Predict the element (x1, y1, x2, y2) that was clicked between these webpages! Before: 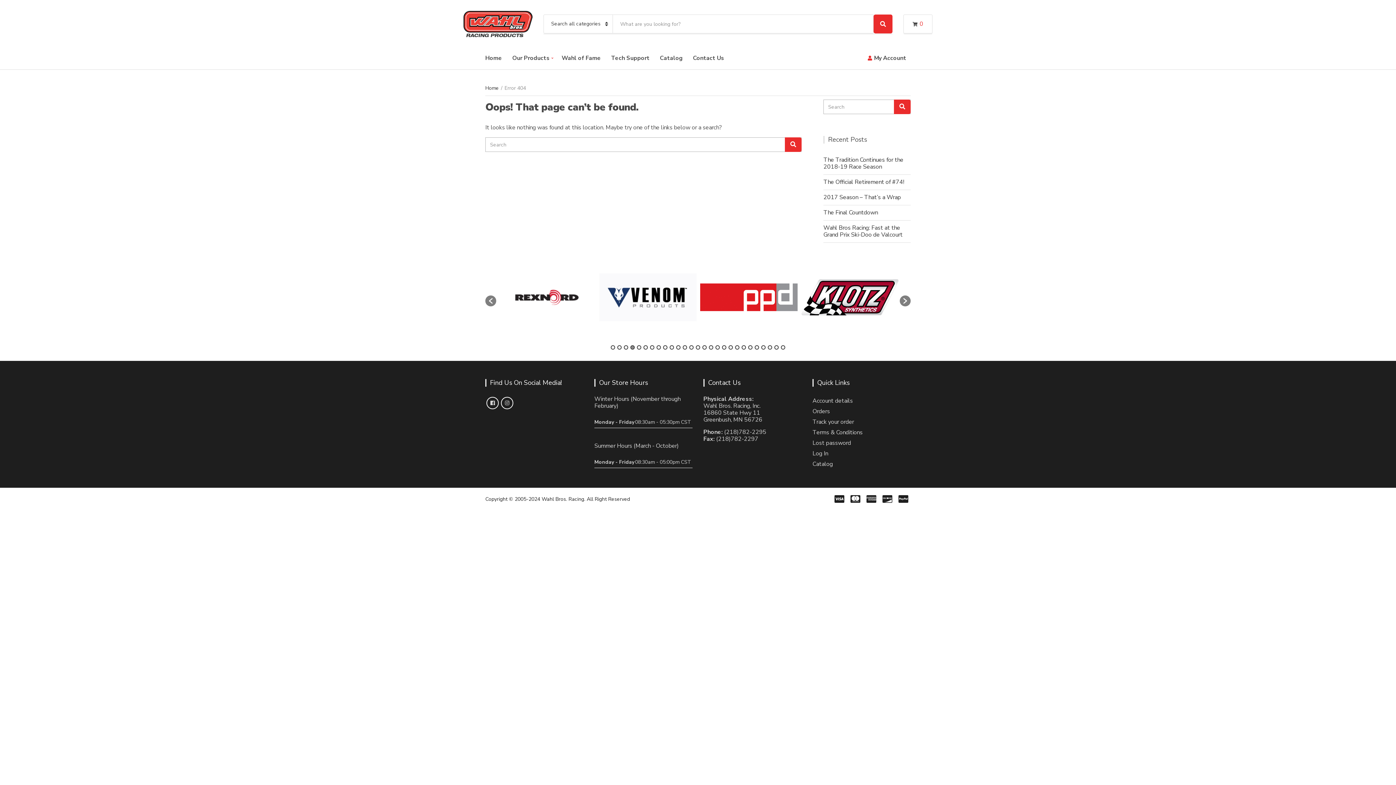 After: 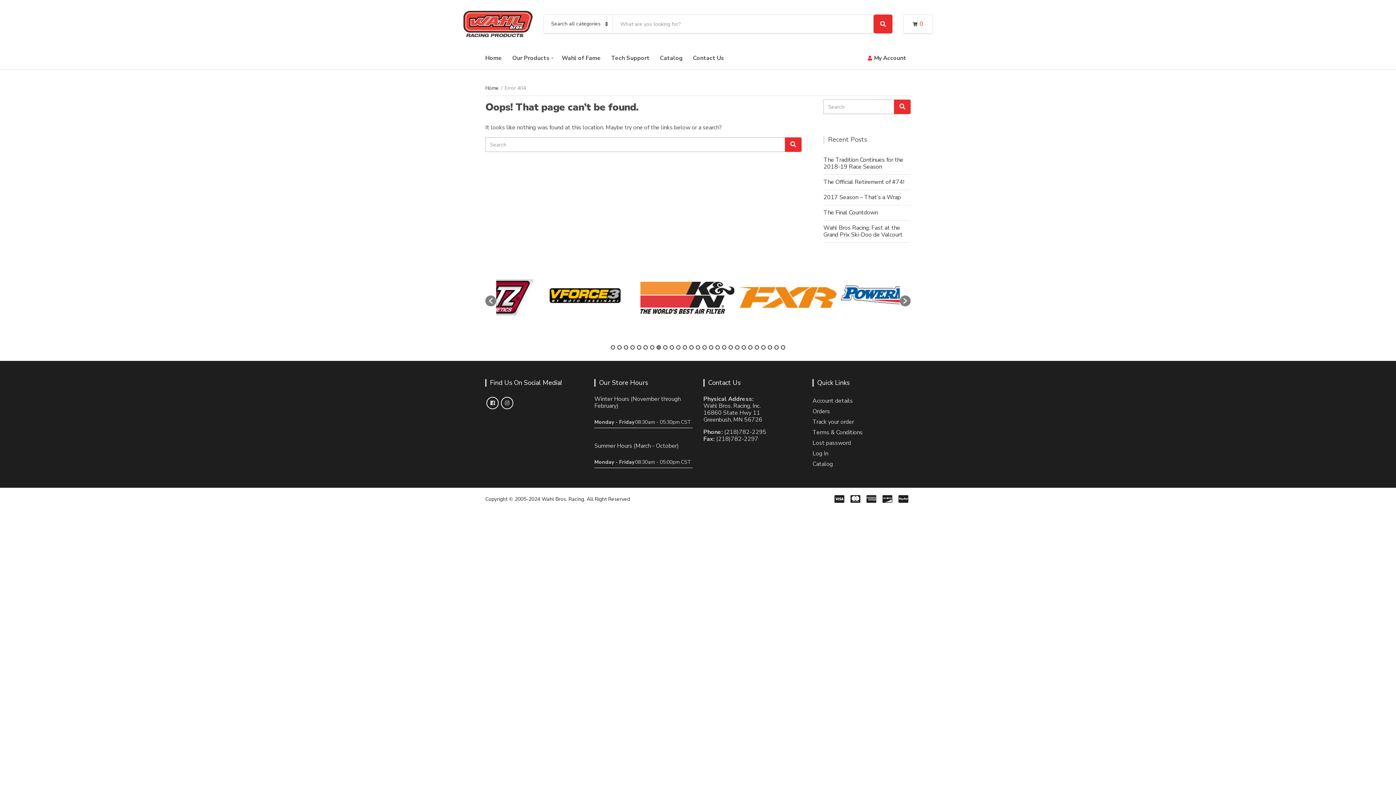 Action: bbox: (624, 345, 628, 349) label: 3